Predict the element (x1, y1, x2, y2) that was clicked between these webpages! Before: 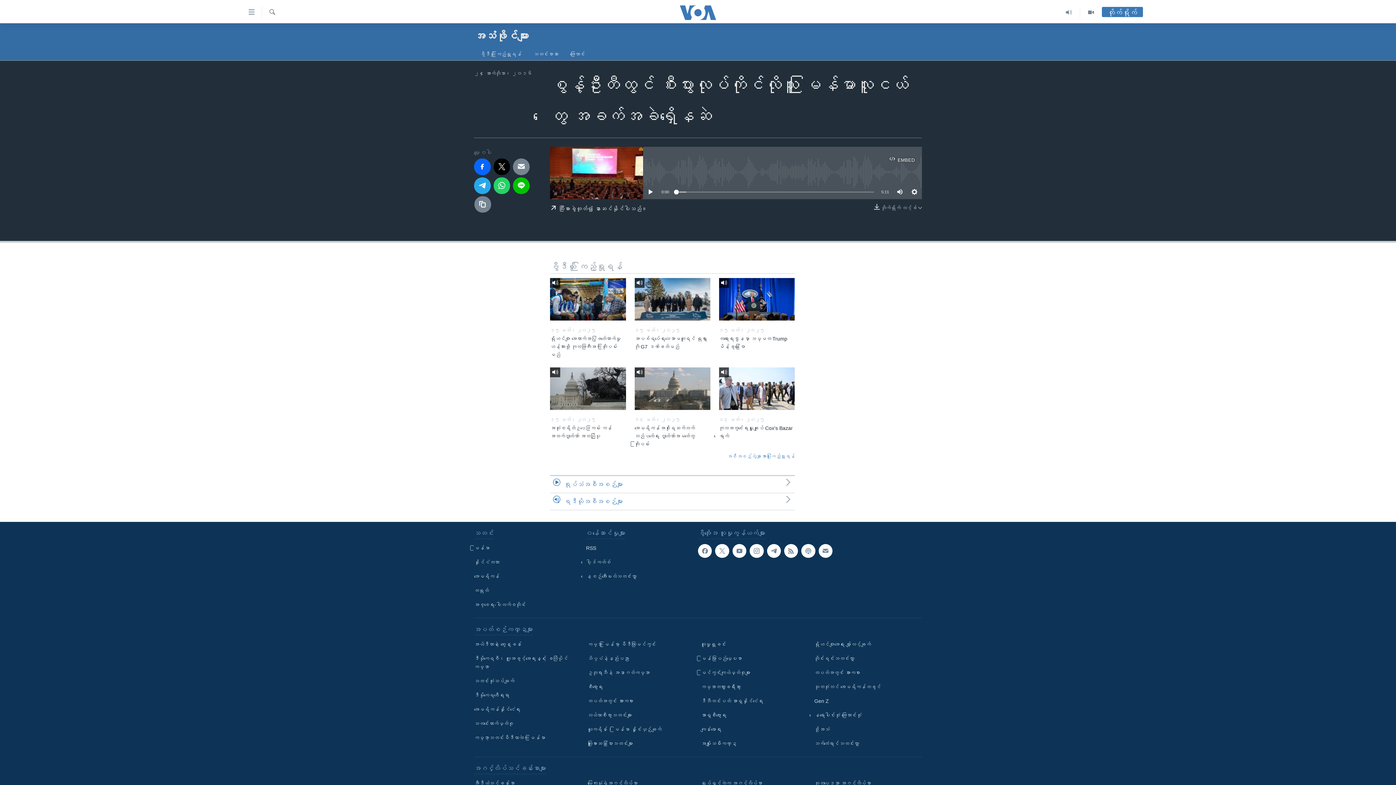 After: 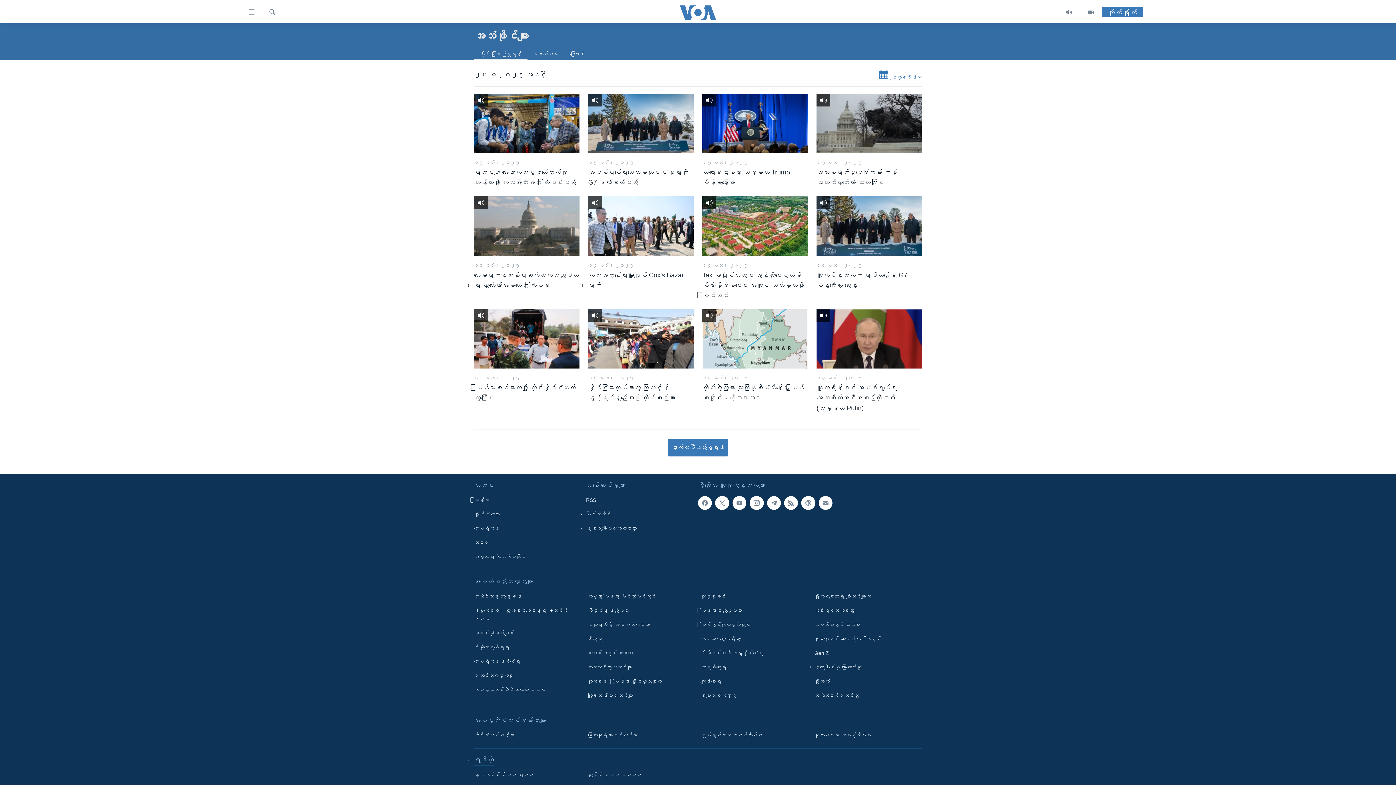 Action: bbox: (474, 23, 528, 42) label: အသံဖိုင်များ